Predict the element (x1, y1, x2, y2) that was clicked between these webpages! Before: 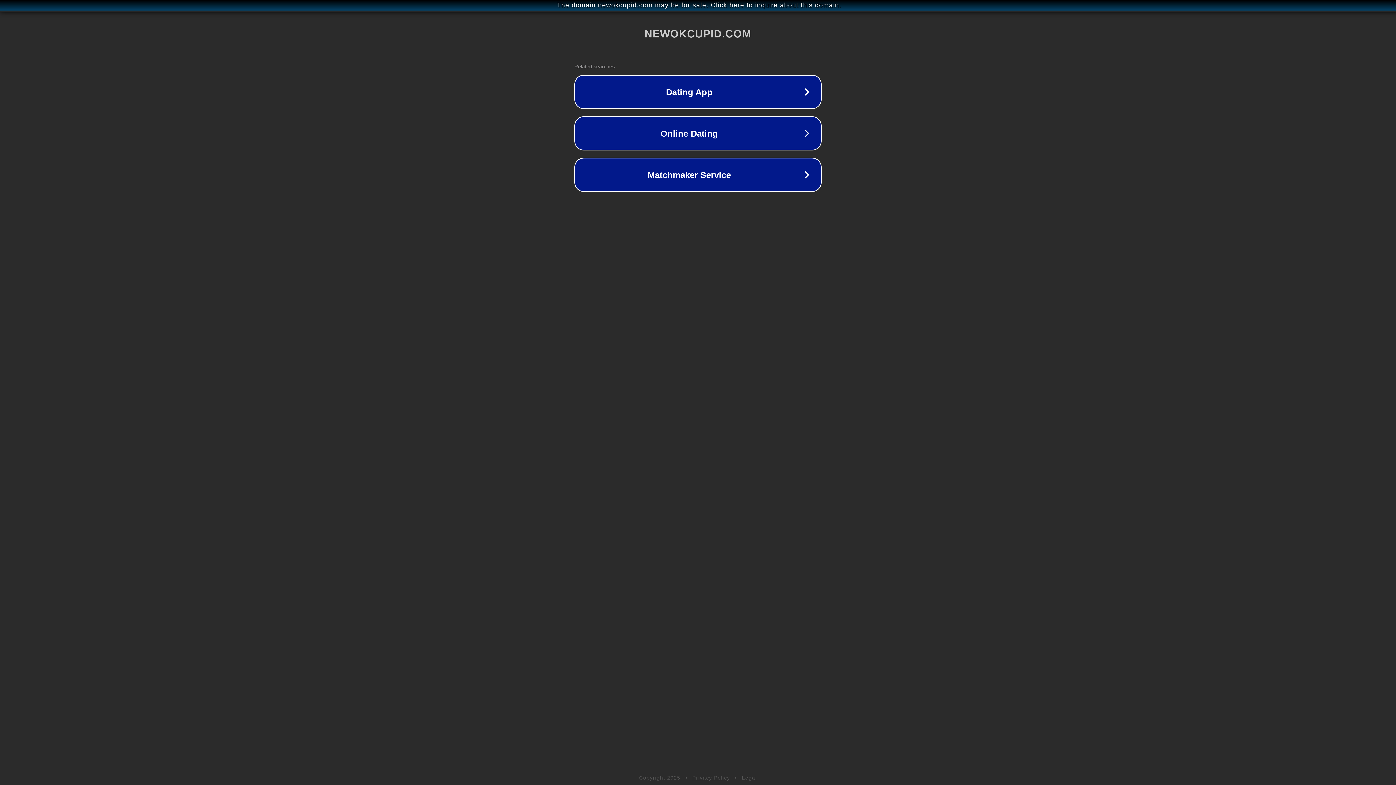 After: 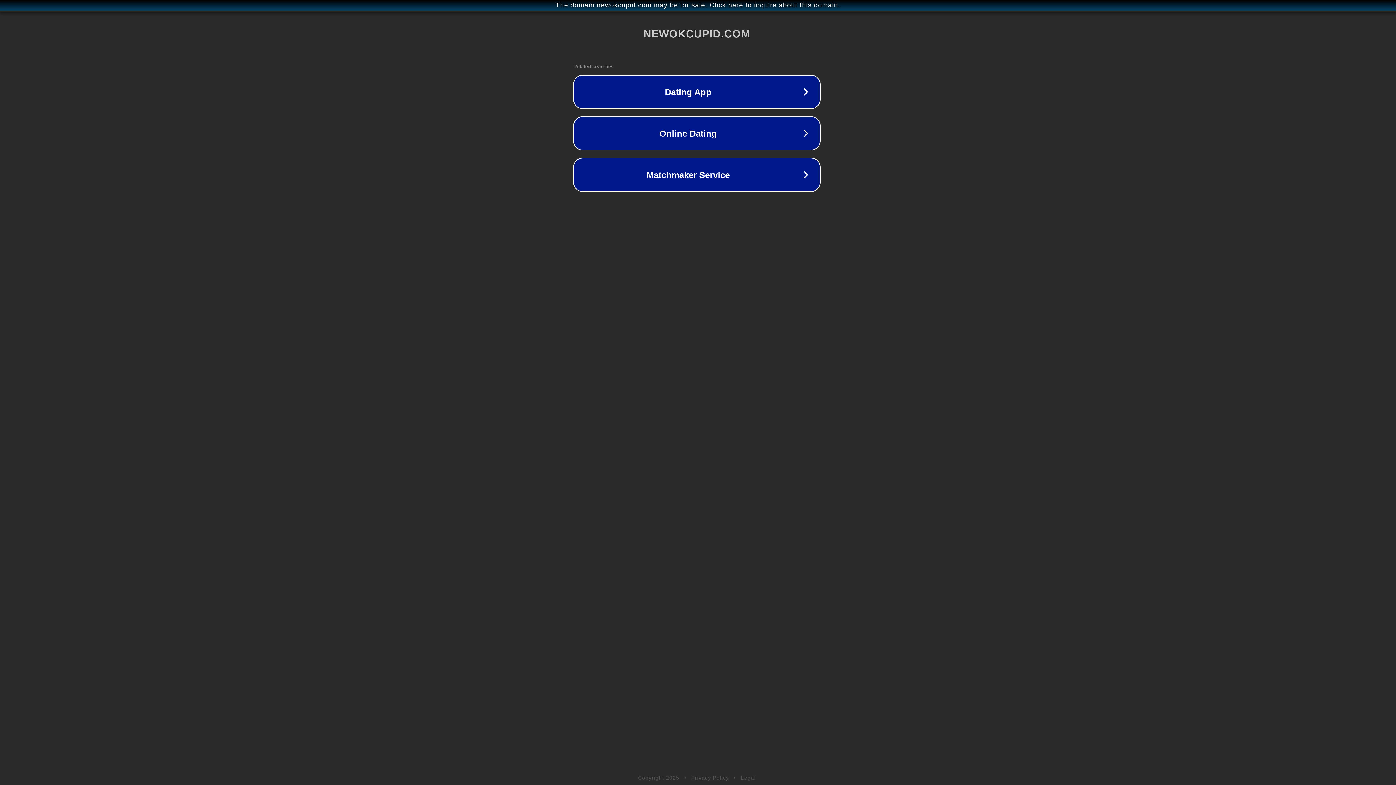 Action: bbox: (1, 1, 1397, 9) label: The domain newokcupid.com may be for sale. Click here to inquire about this domain.